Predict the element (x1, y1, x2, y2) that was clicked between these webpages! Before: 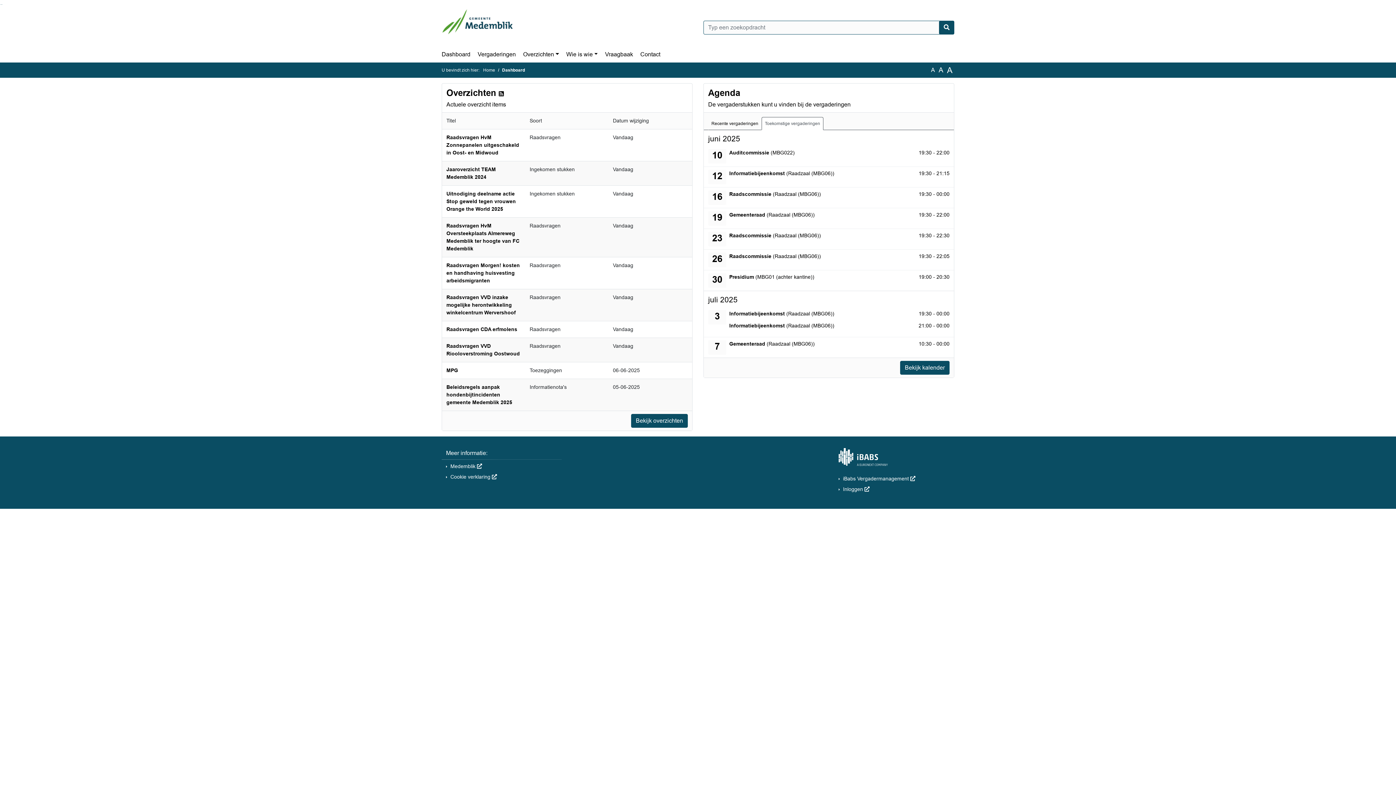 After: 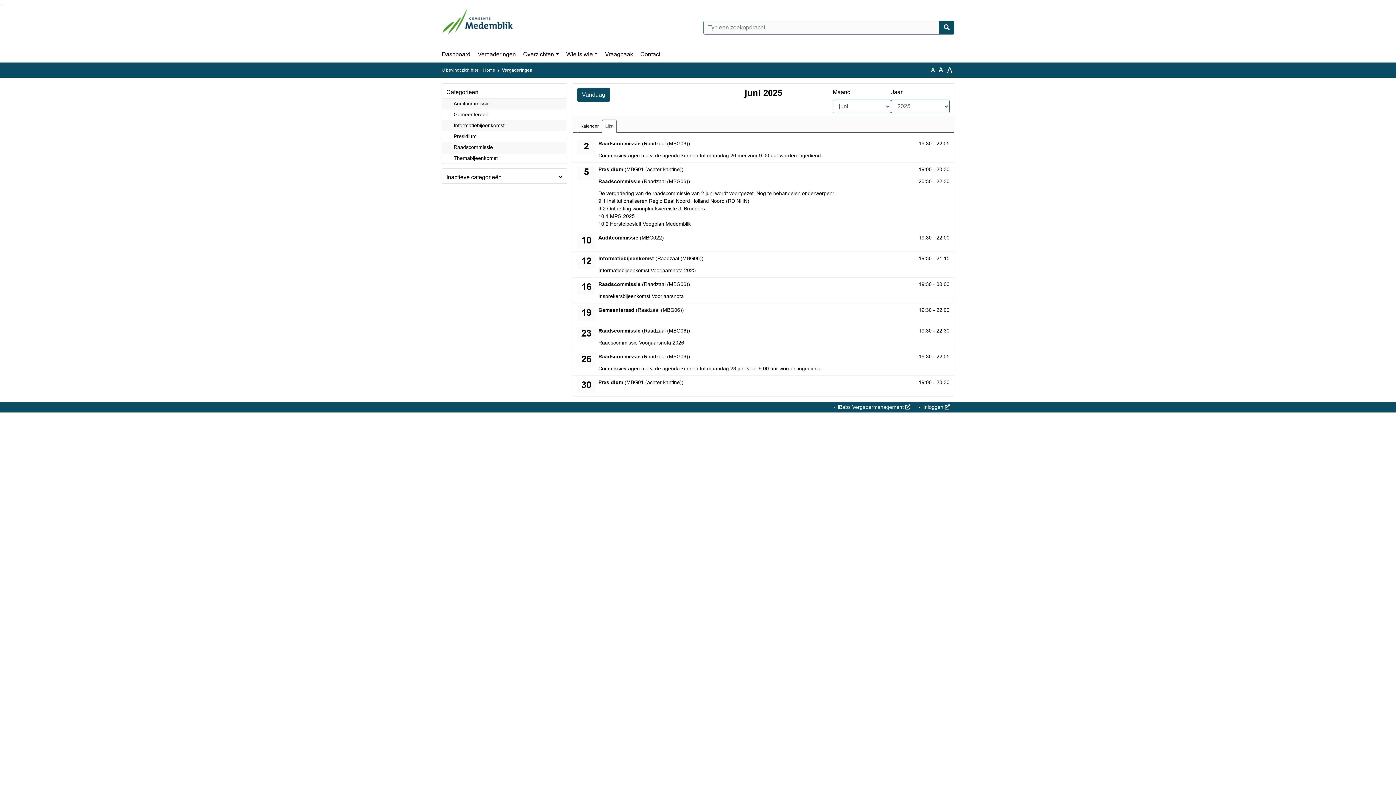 Action: bbox: (900, 361, 949, 374) label: Bekijk kalender